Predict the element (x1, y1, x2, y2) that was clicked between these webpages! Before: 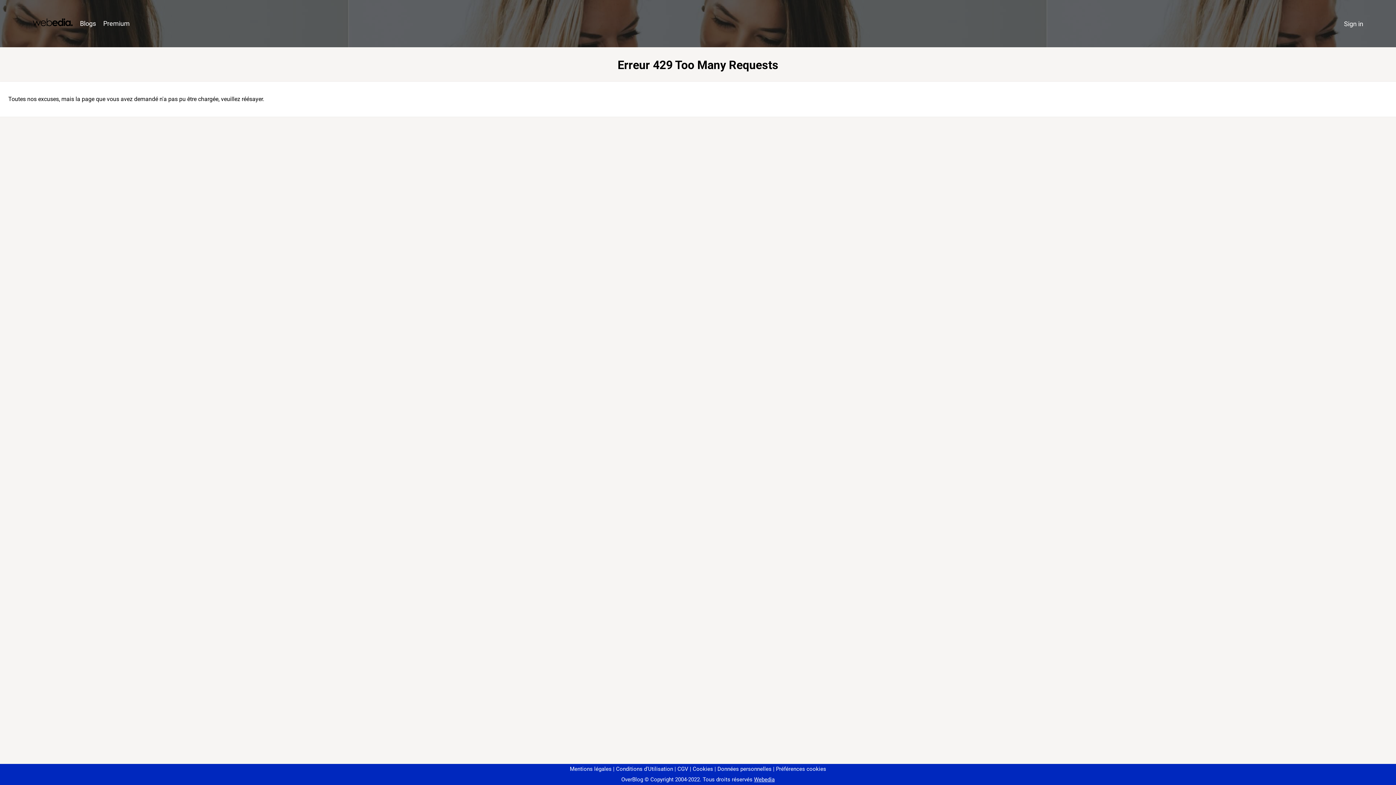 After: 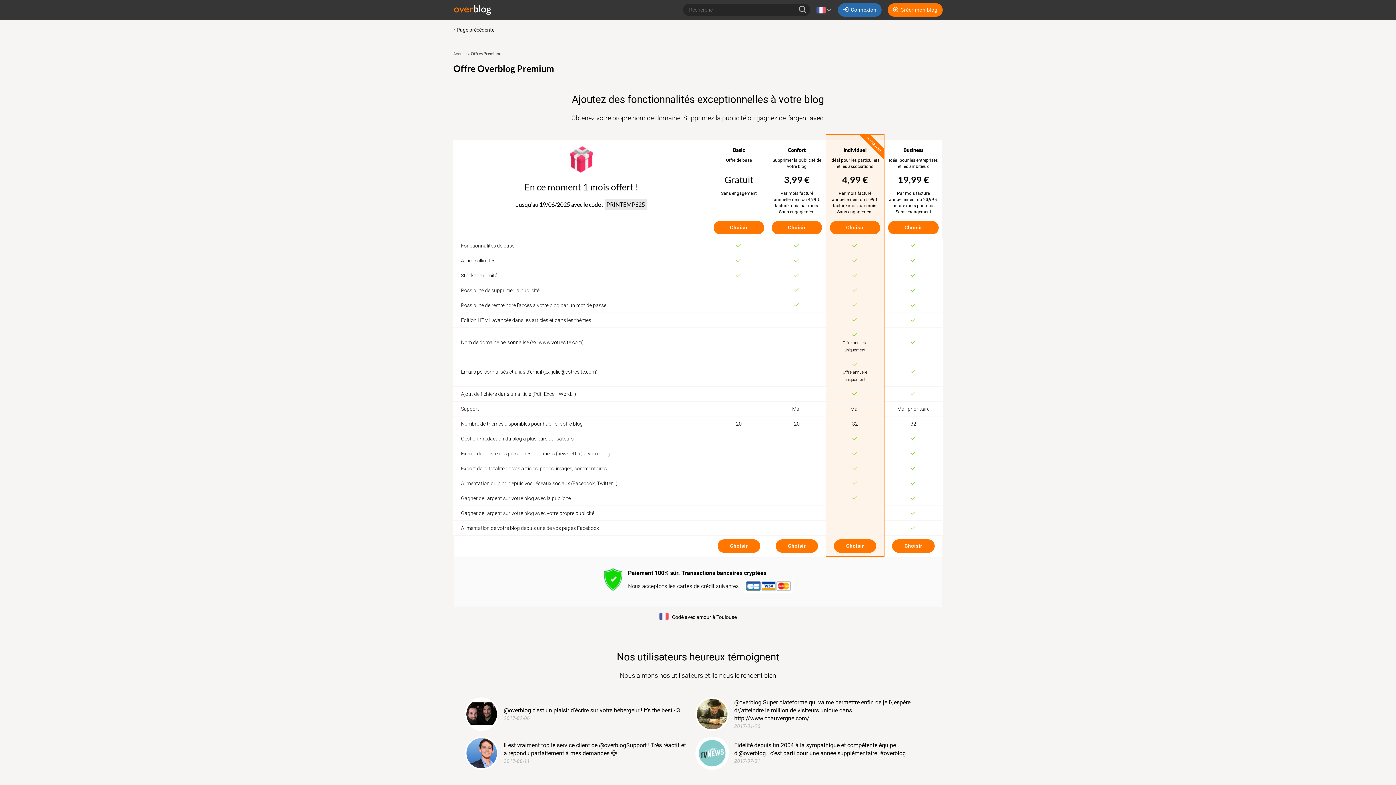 Action: label: Premium bbox: (99, 16, 133, 31)